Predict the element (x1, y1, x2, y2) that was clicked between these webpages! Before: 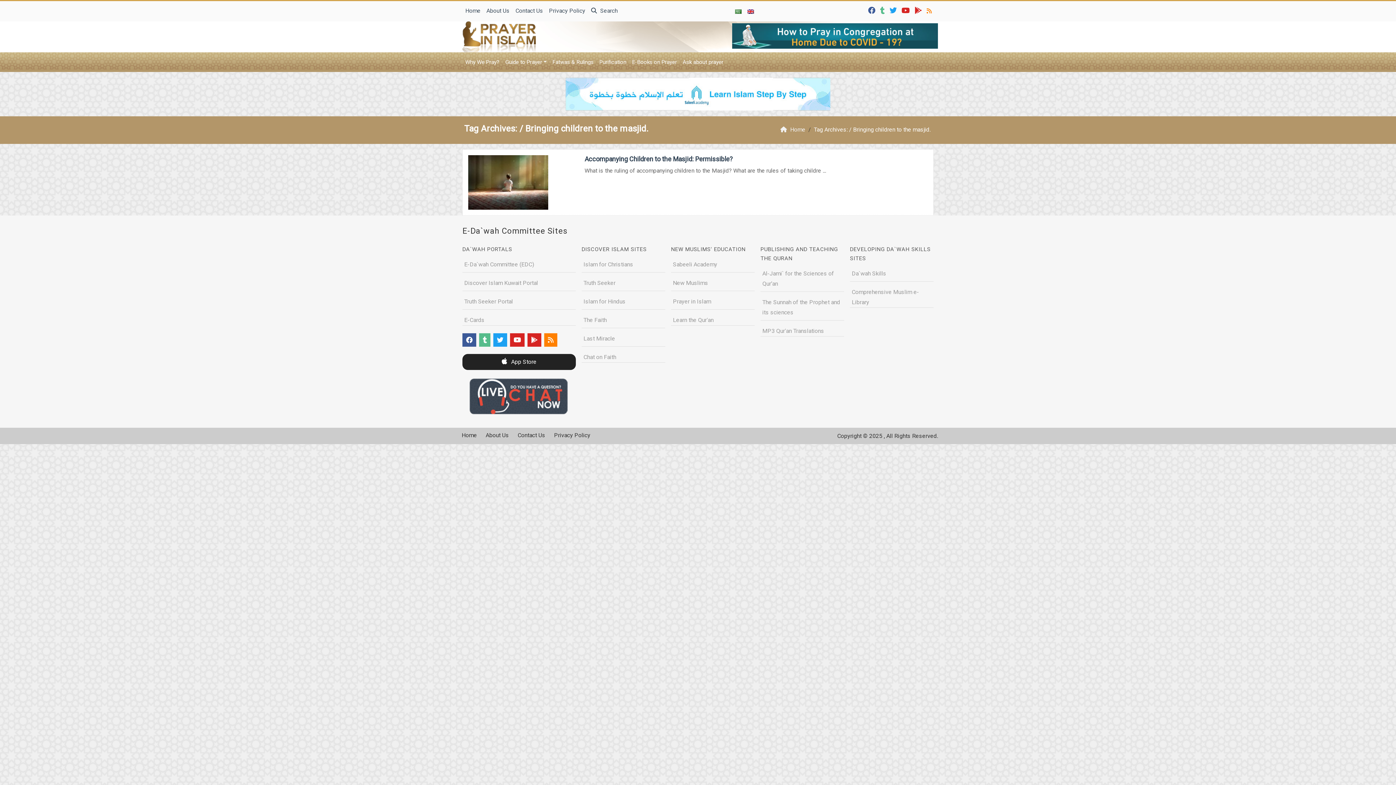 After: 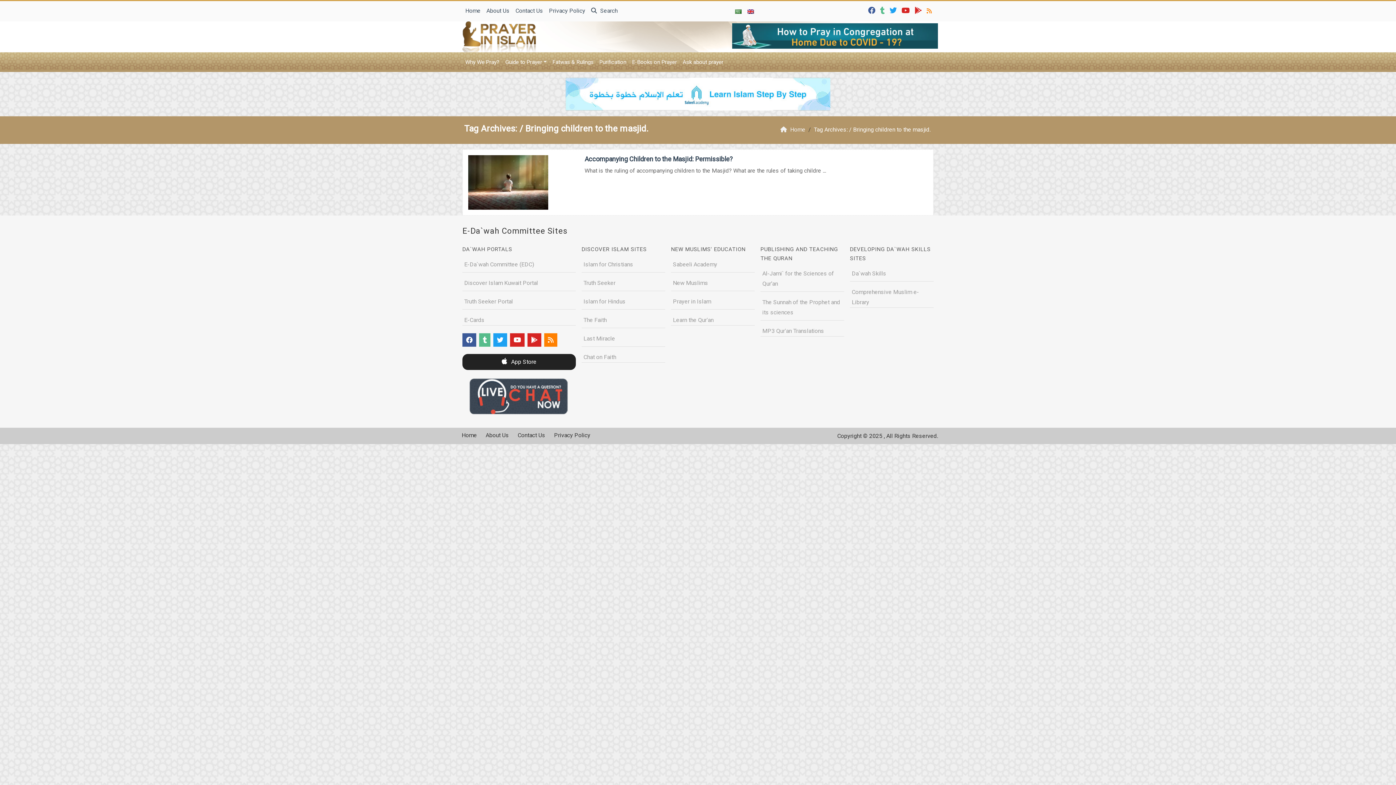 Action: bbox: (510, 333, 524, 346)